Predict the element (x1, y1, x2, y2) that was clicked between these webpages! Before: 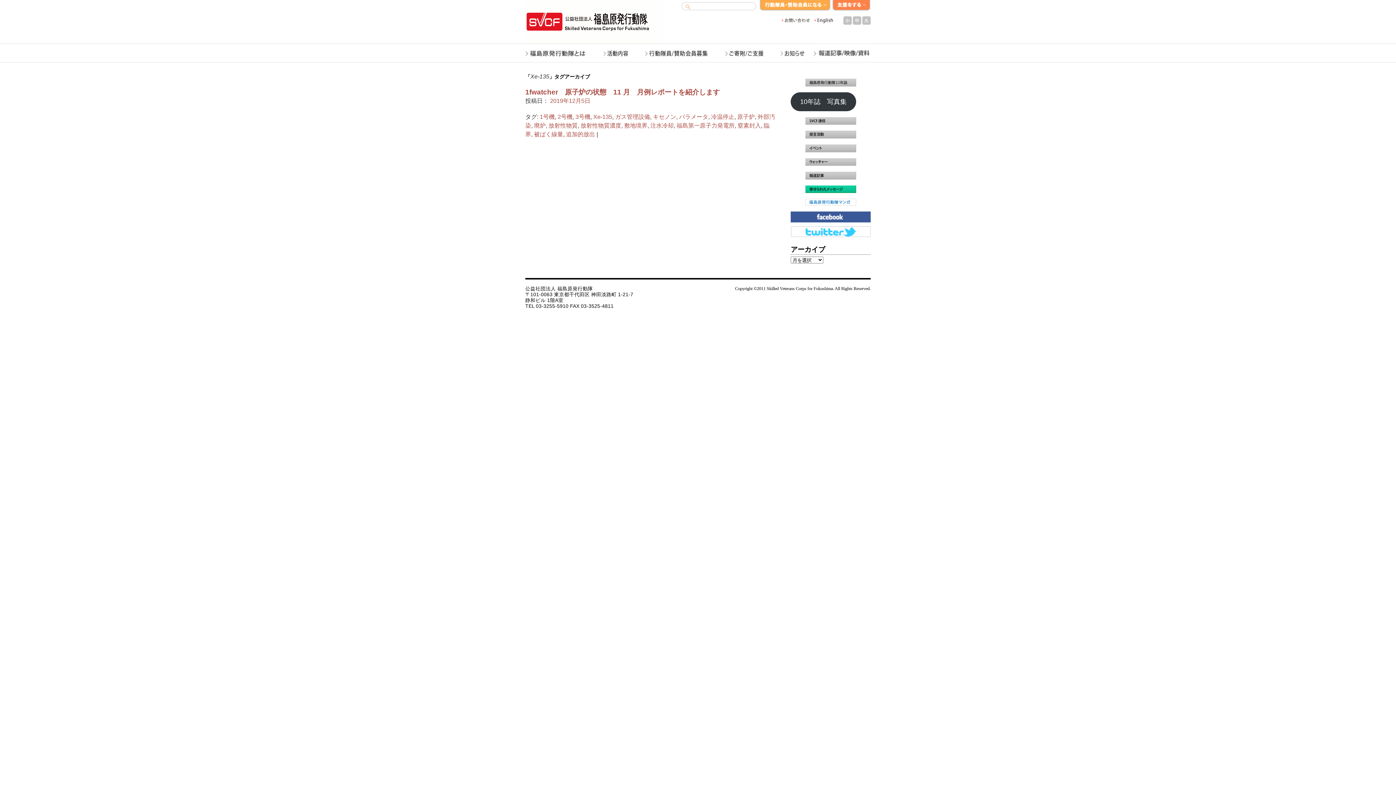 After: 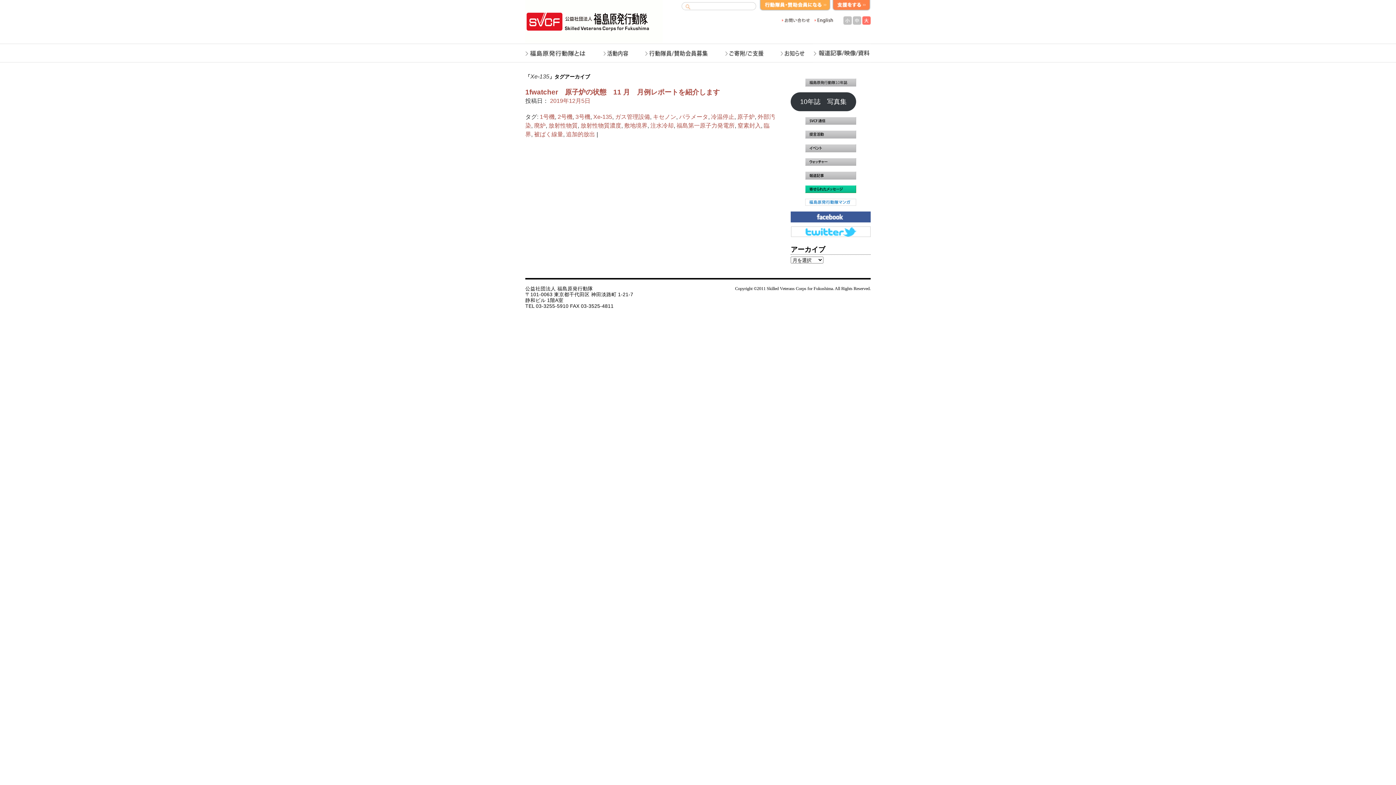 Action: bbox: (862, 16, 870, 24) label: 大